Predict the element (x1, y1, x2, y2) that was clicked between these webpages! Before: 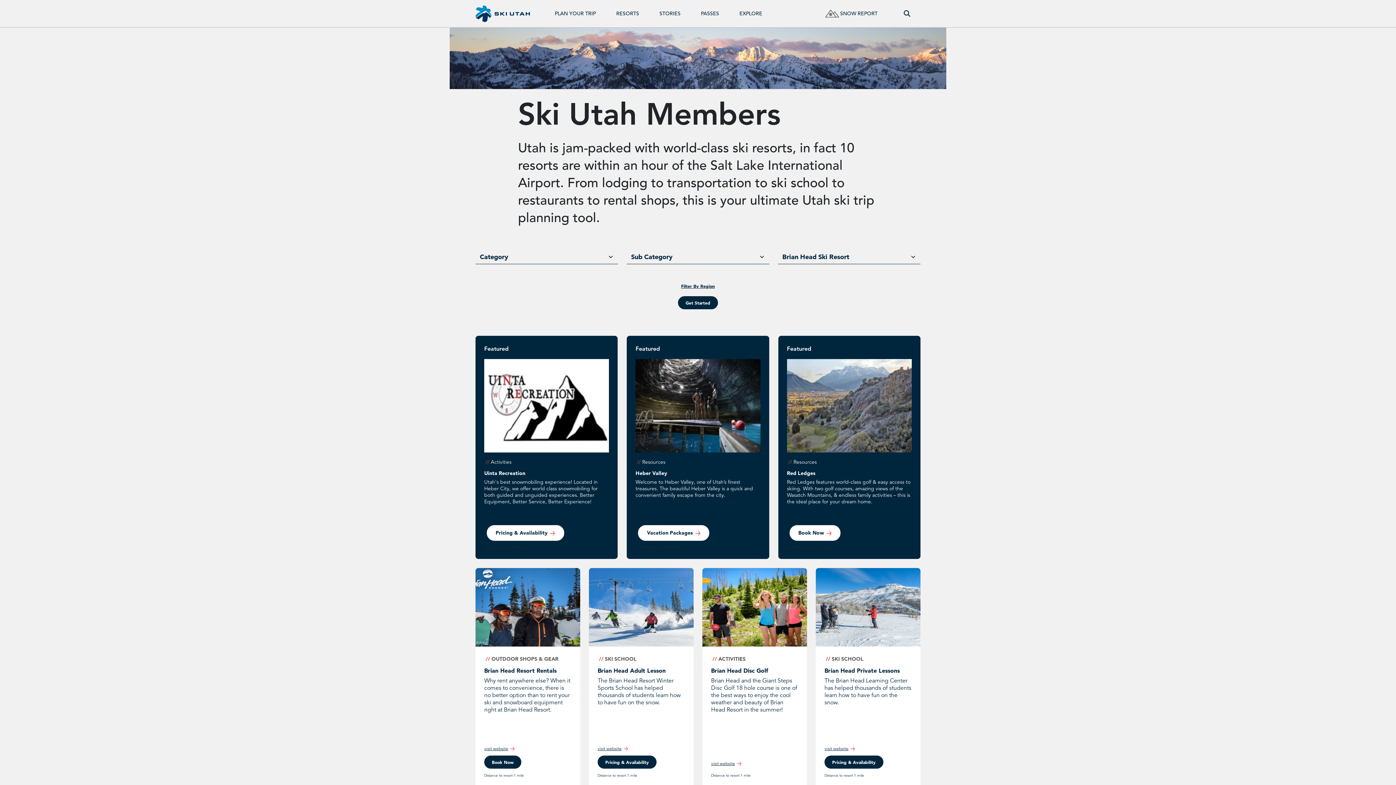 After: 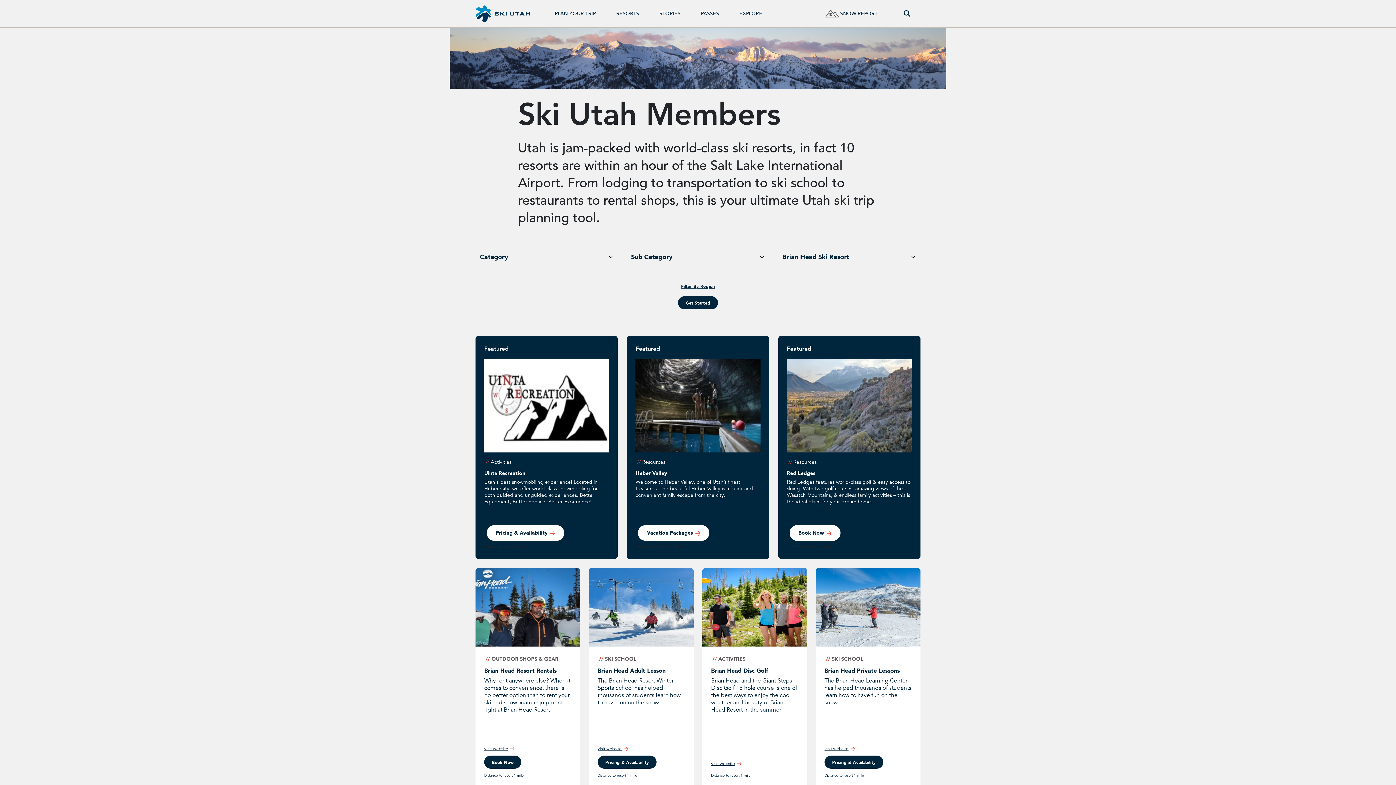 Action: label: Book Now bbox: (789, 525, 840, 541)